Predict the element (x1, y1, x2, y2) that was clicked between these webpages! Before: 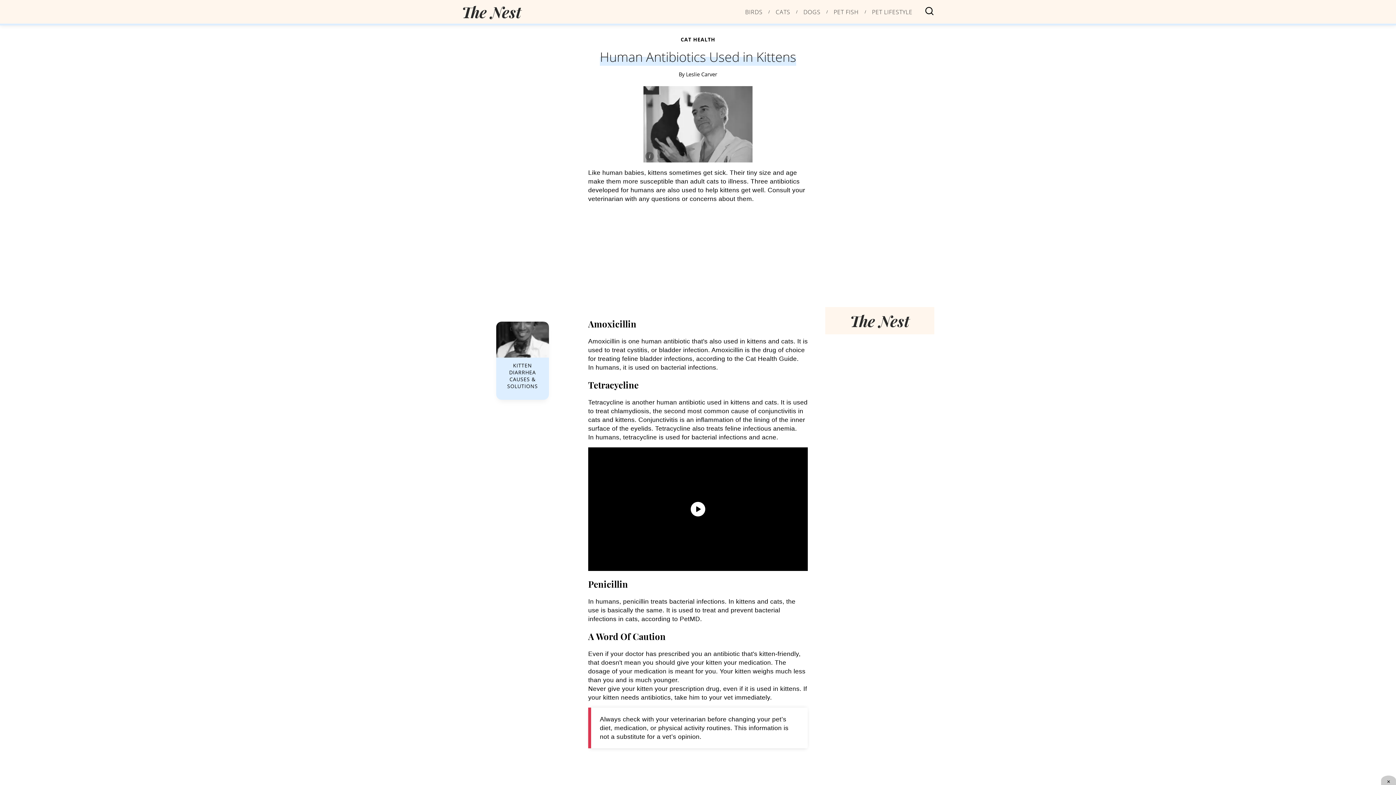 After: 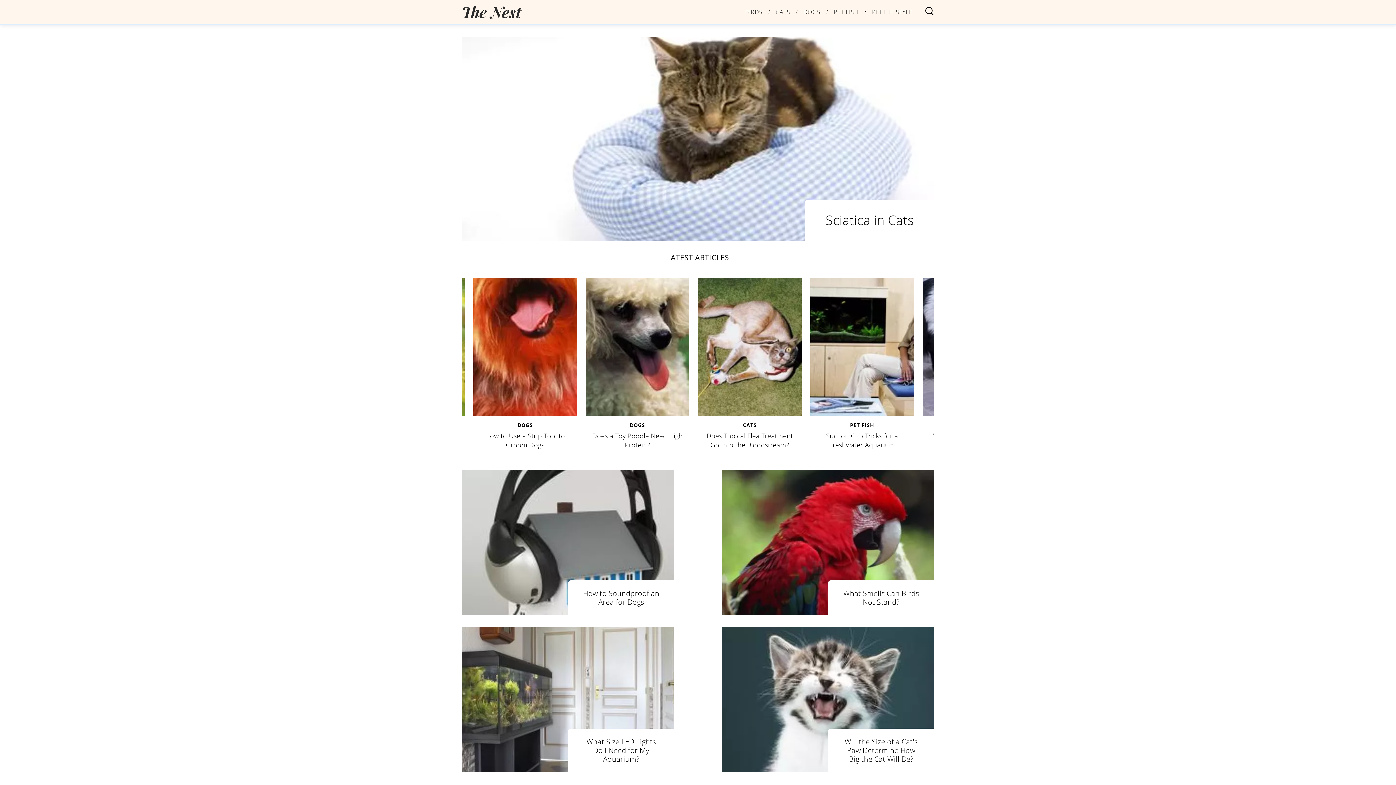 Action: label: logo bbox: (461, 3, 521, 20)